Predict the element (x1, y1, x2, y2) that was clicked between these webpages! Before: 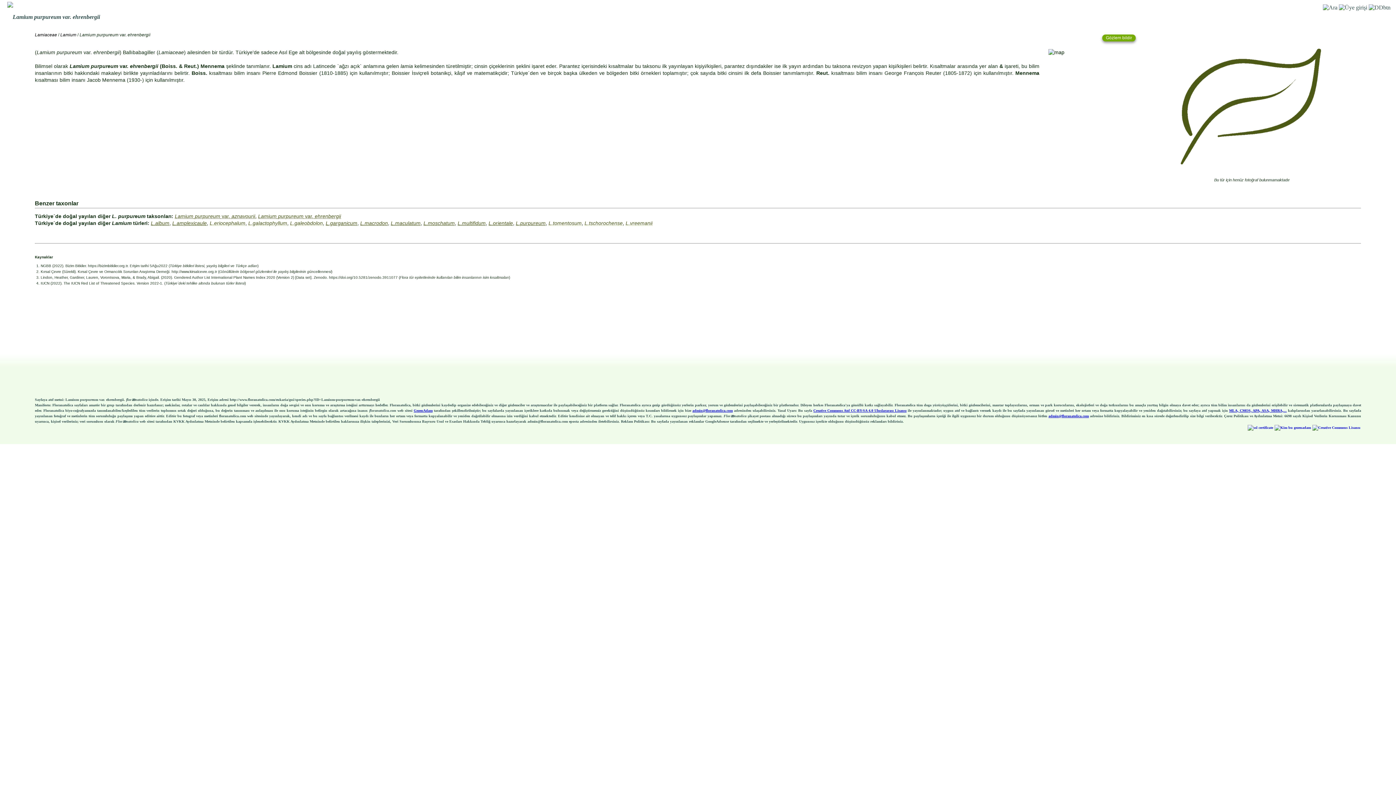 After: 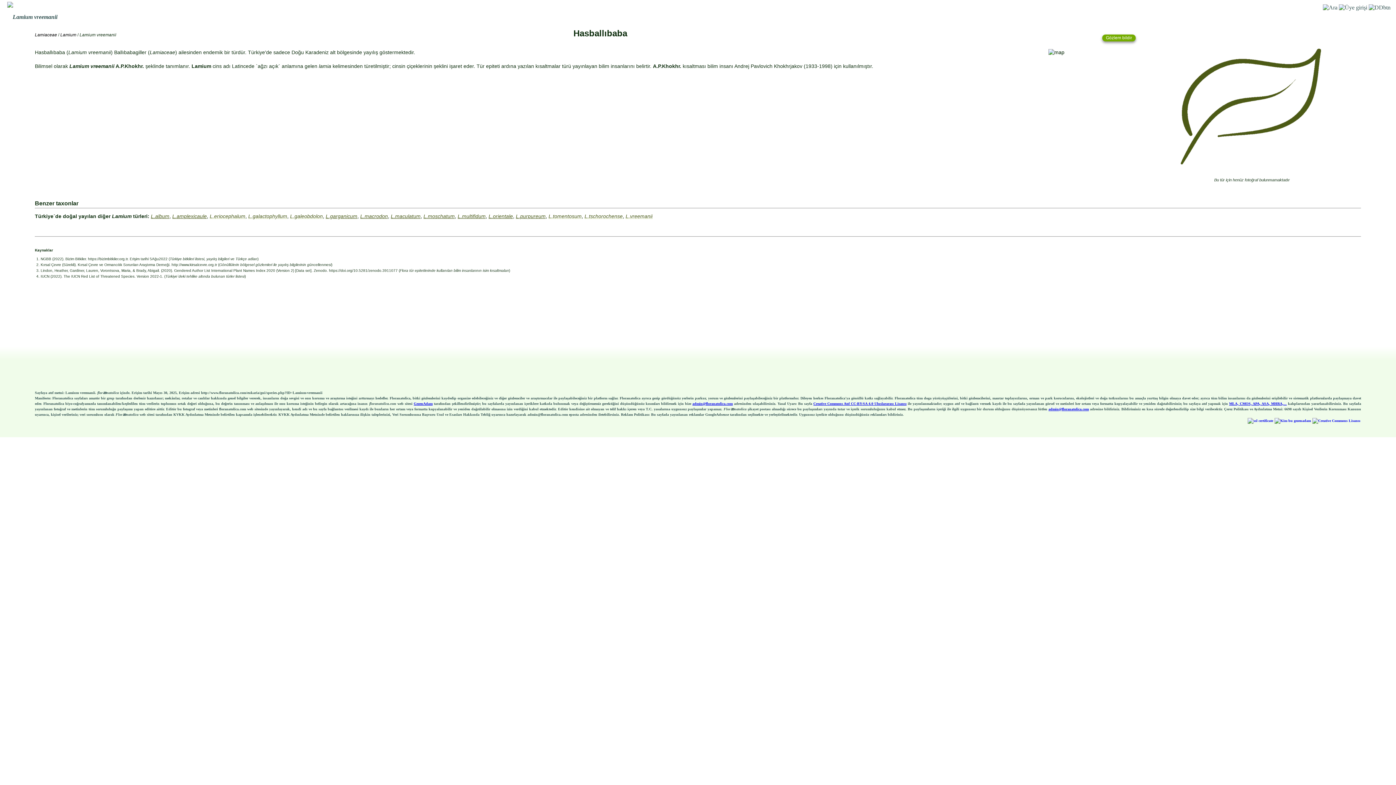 Action: label: L.vreemanii bbox: (625, 220, 652, 226)